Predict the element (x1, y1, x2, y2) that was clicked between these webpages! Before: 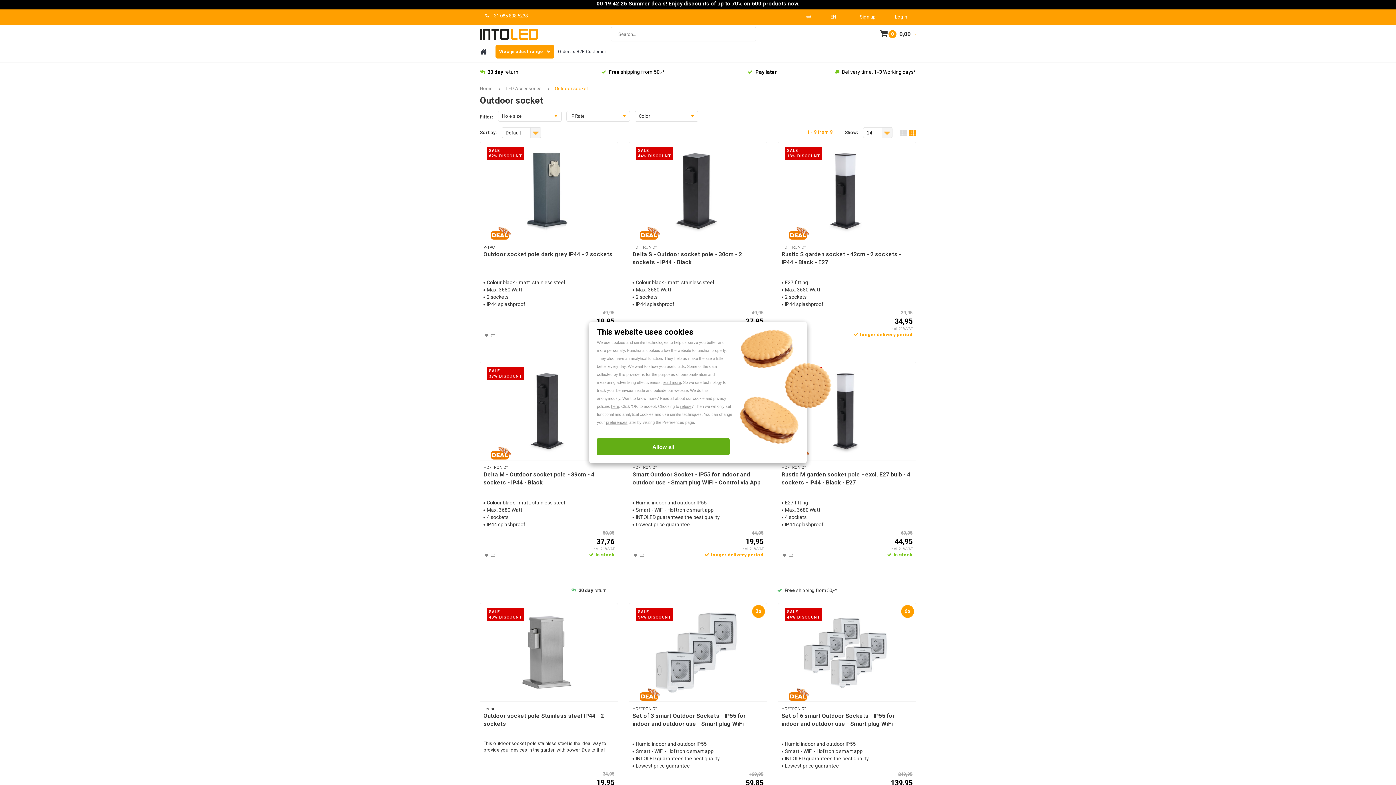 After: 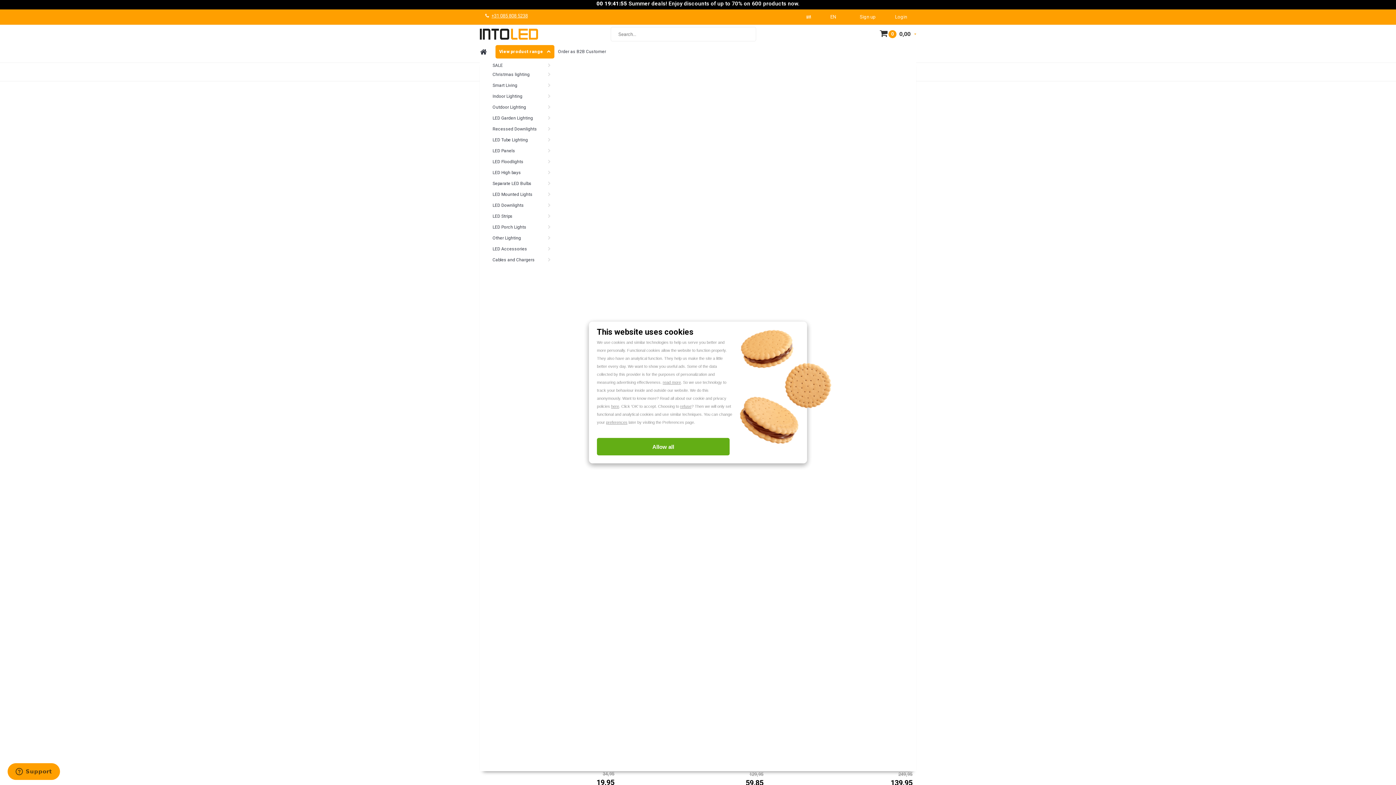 Action: label: View product range bbox: (495, 45, 554, 58)